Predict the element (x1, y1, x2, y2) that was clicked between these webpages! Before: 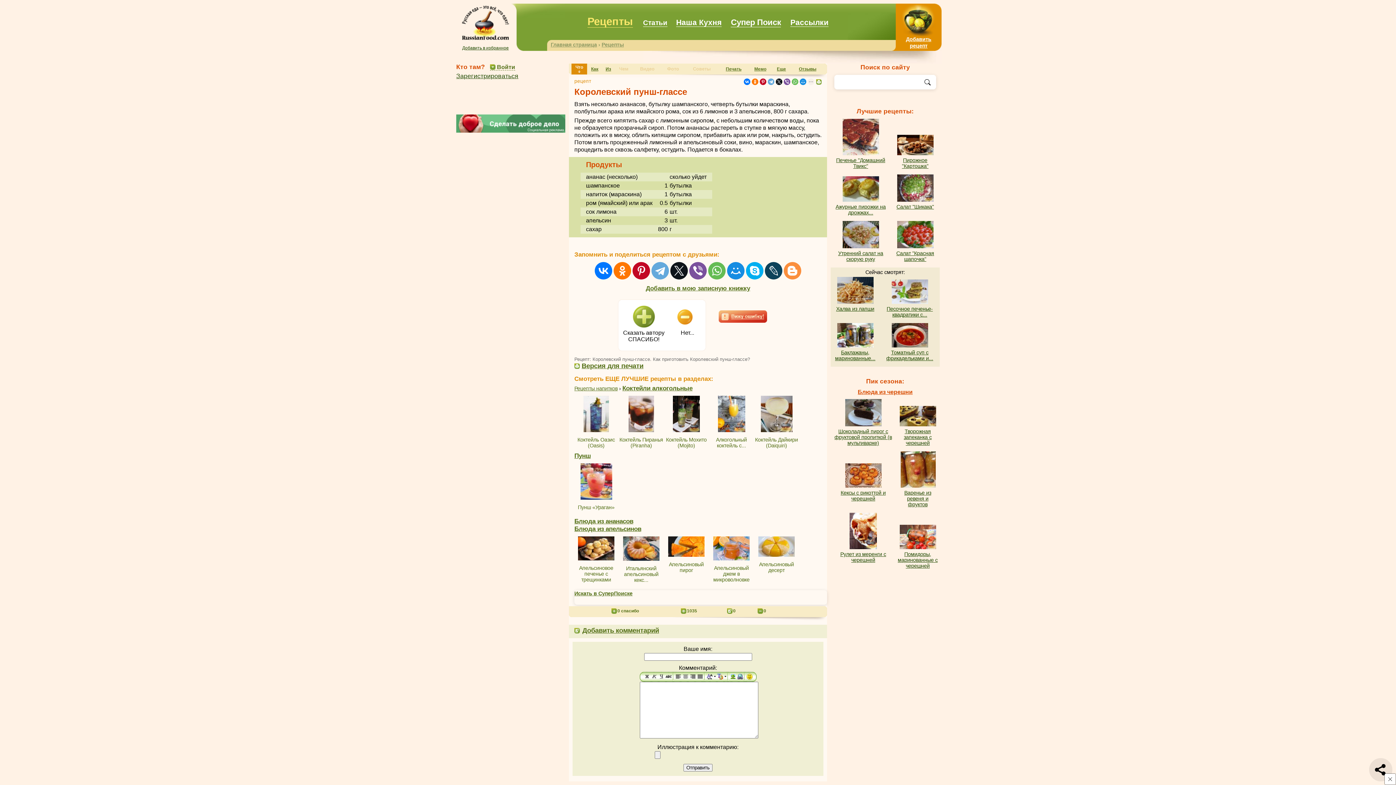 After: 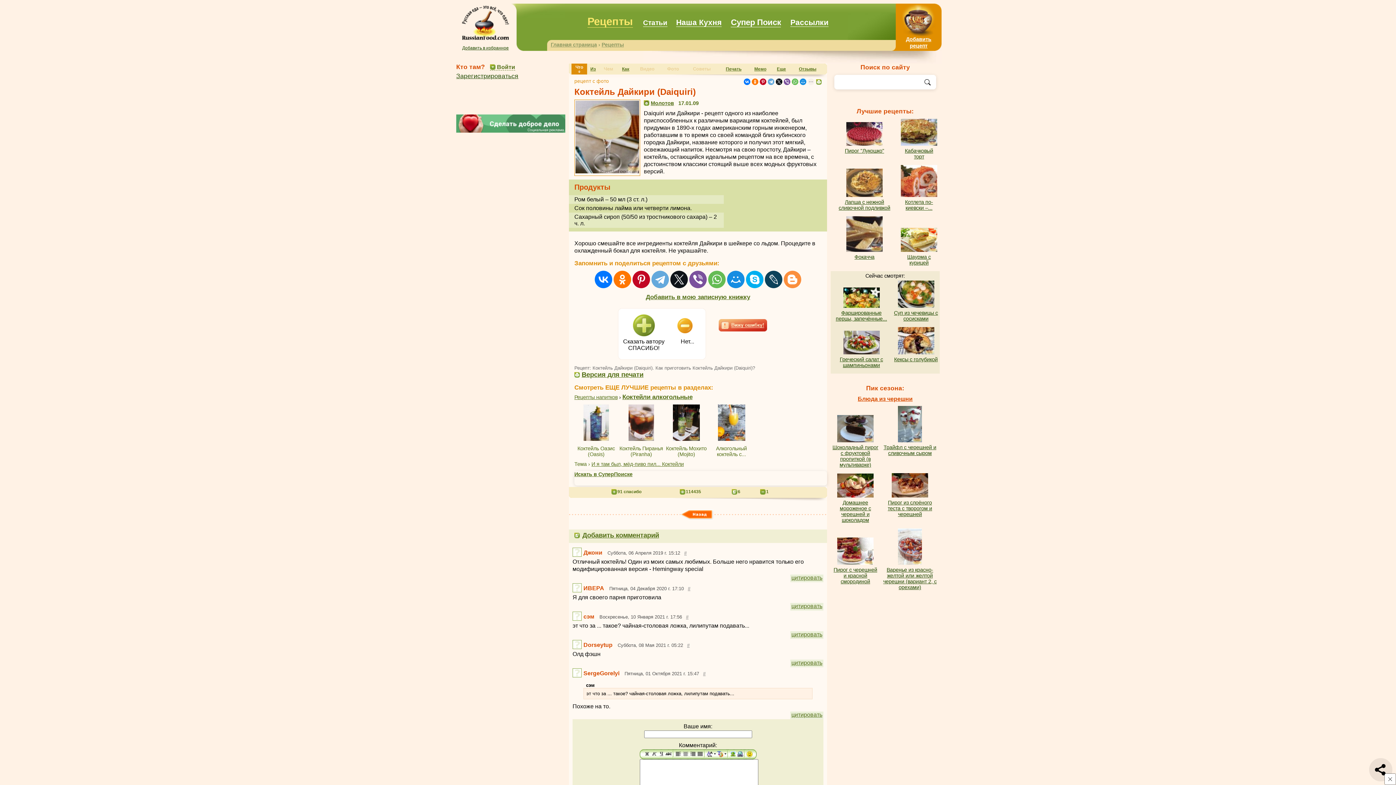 Action: bbox: (755, 431, 798, 448) label:  Коктейль Дайкири (Daiquiri)